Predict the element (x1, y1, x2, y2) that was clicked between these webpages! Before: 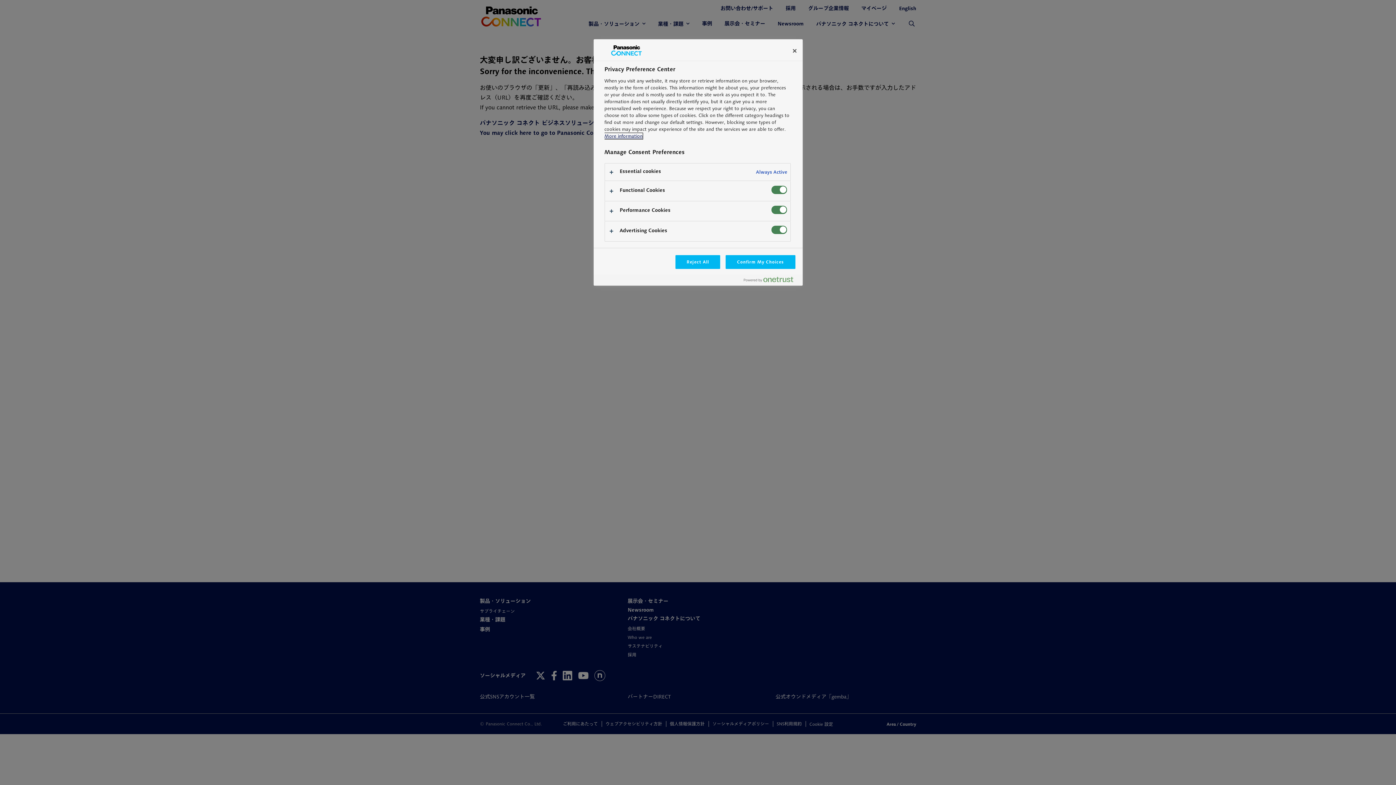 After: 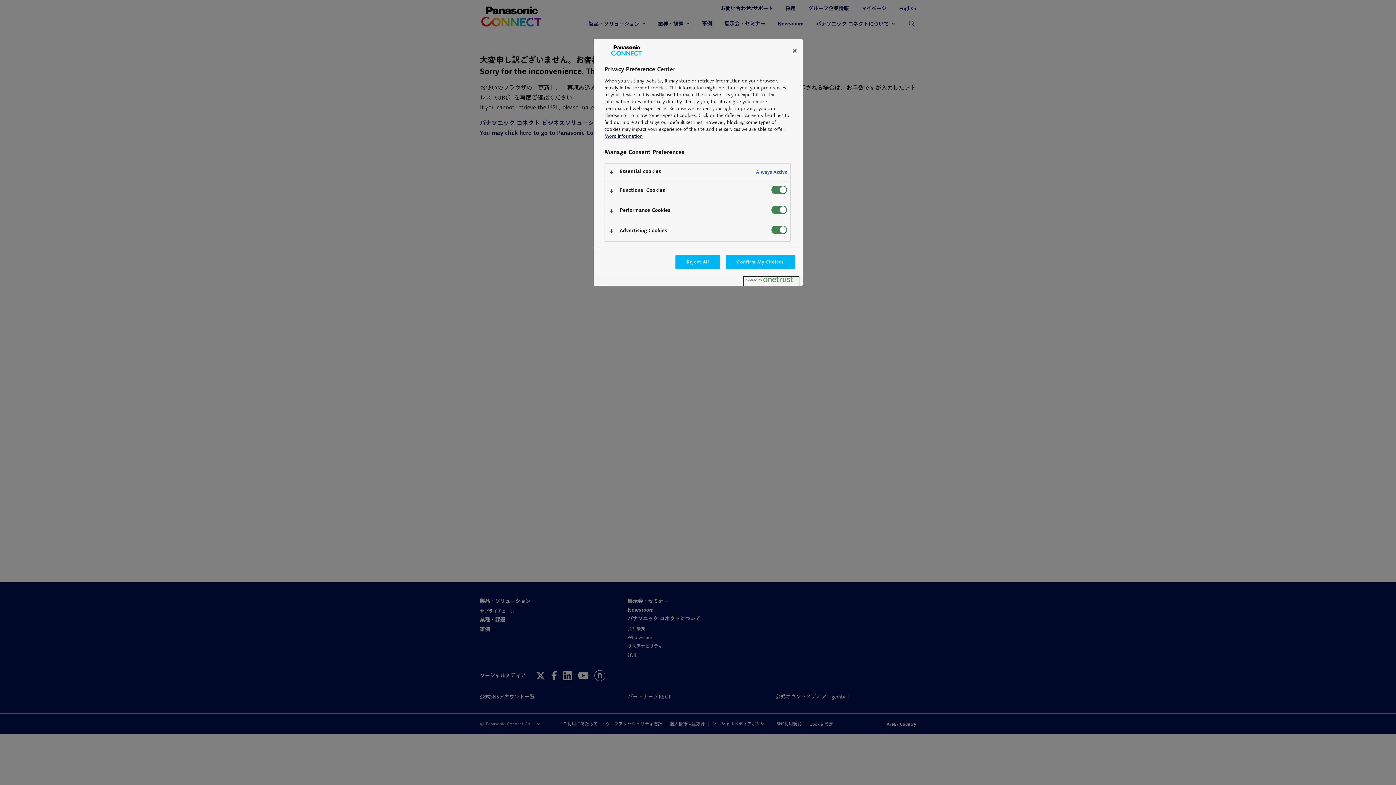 Action: label: Powered by OneTrust Opens in a new Tab bbox: (743, 276, 799, 285)